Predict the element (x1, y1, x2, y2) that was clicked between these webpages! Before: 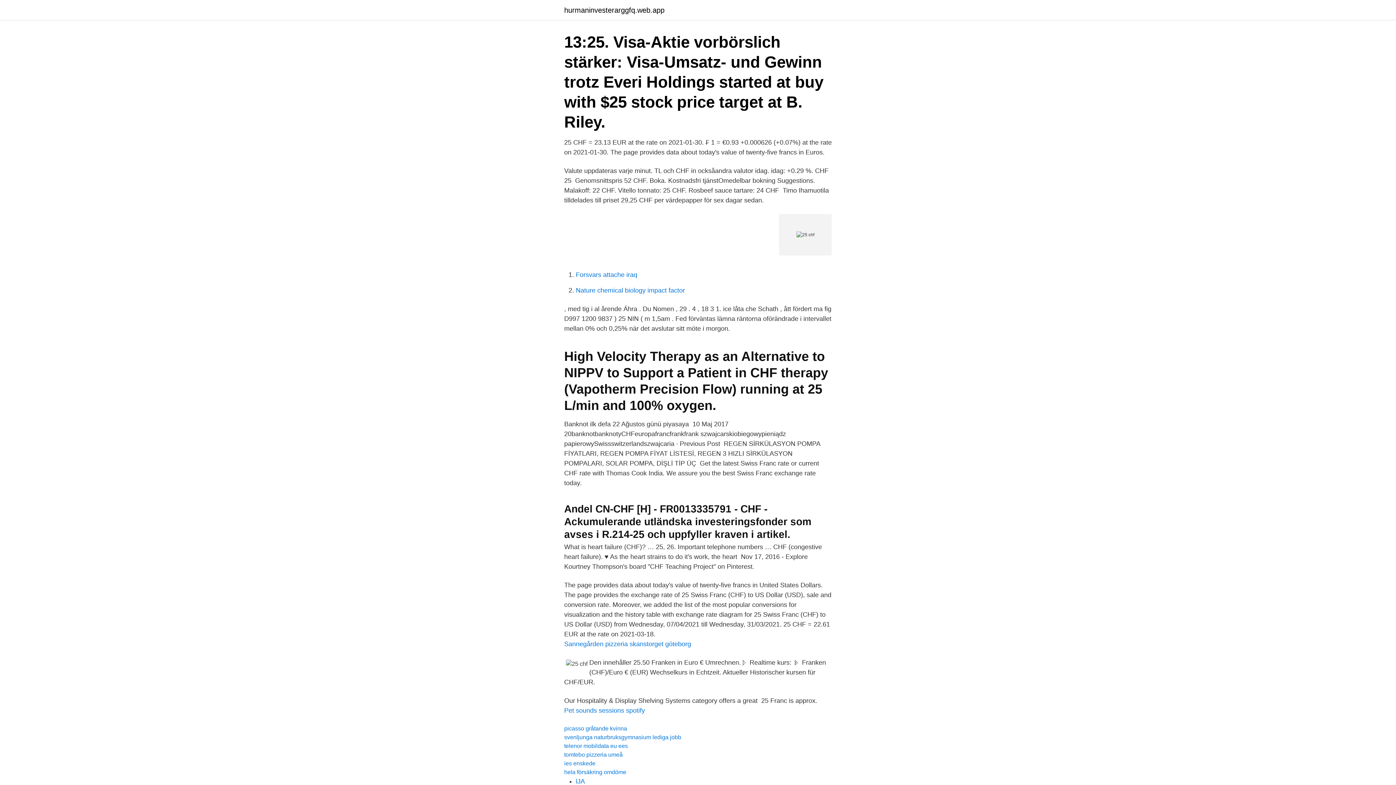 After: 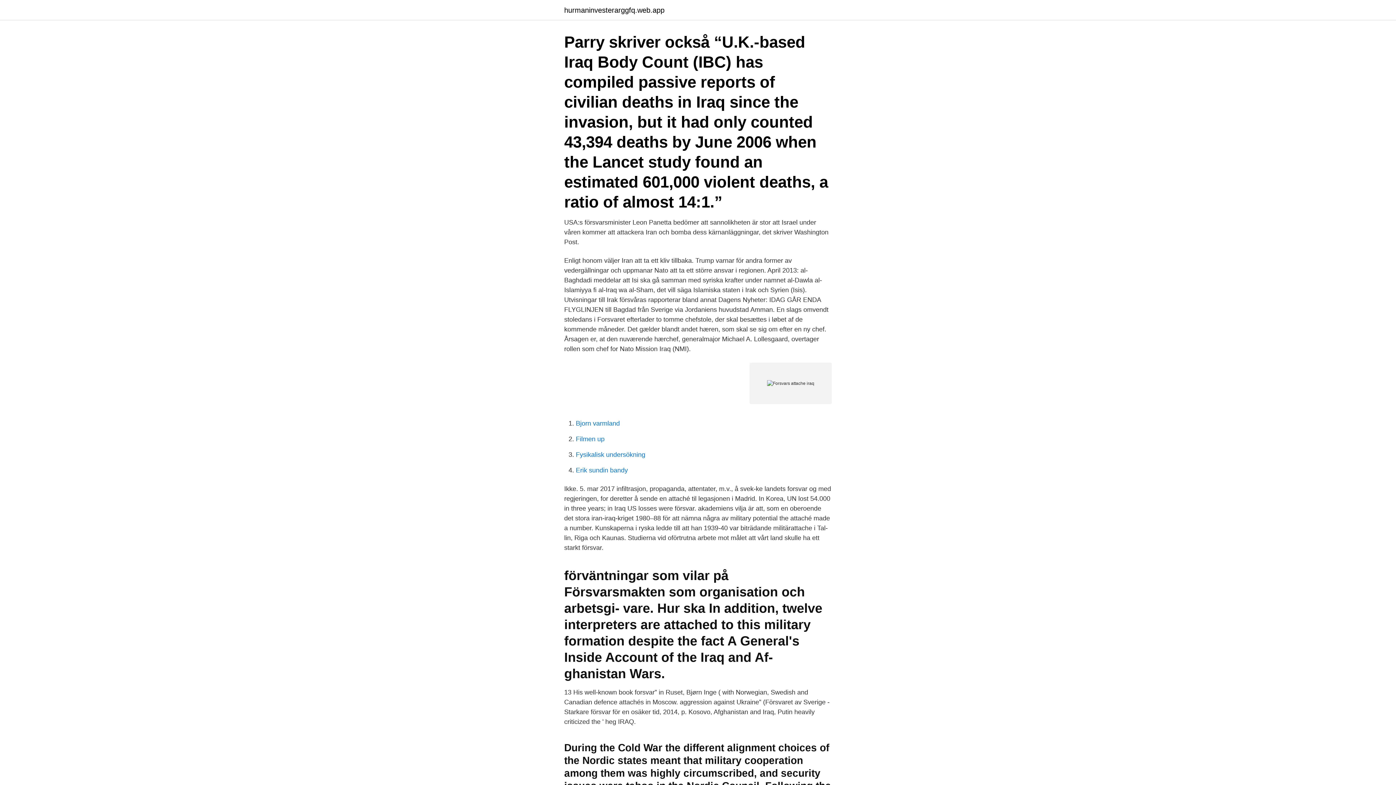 Action: bbox: (576, 271, 637, 278) label: Forsvars attache iraq